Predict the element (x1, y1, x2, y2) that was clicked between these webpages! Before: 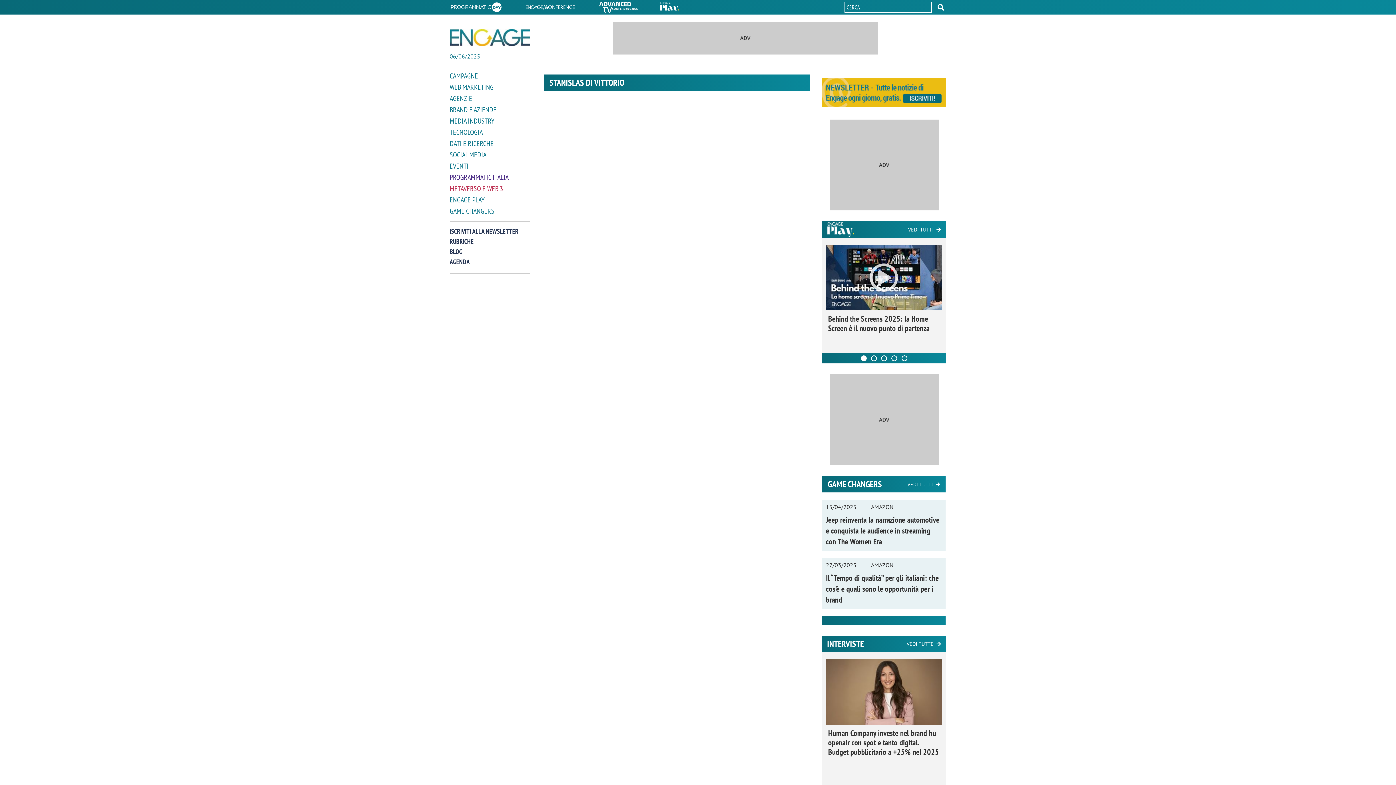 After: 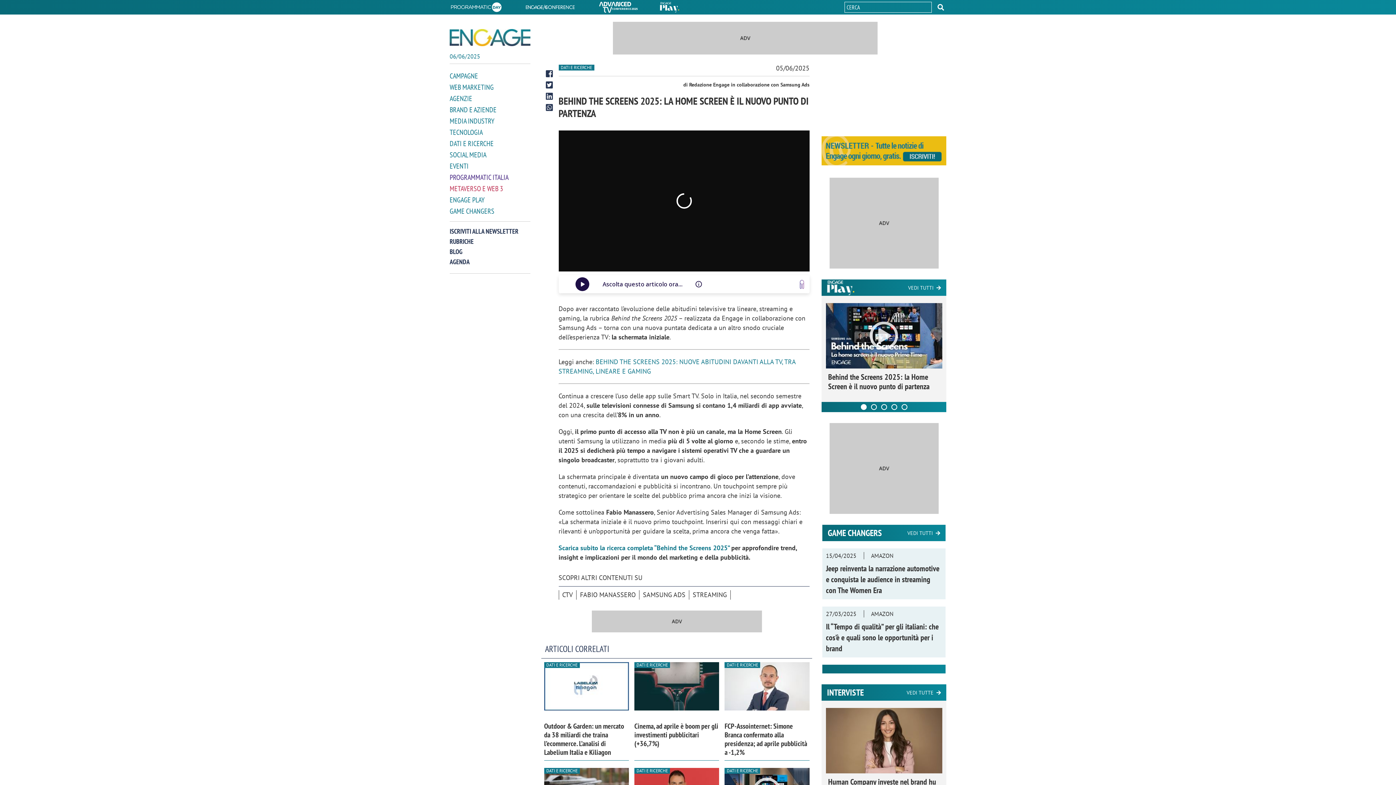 Action: bbox: (824, 245, 943, 310)